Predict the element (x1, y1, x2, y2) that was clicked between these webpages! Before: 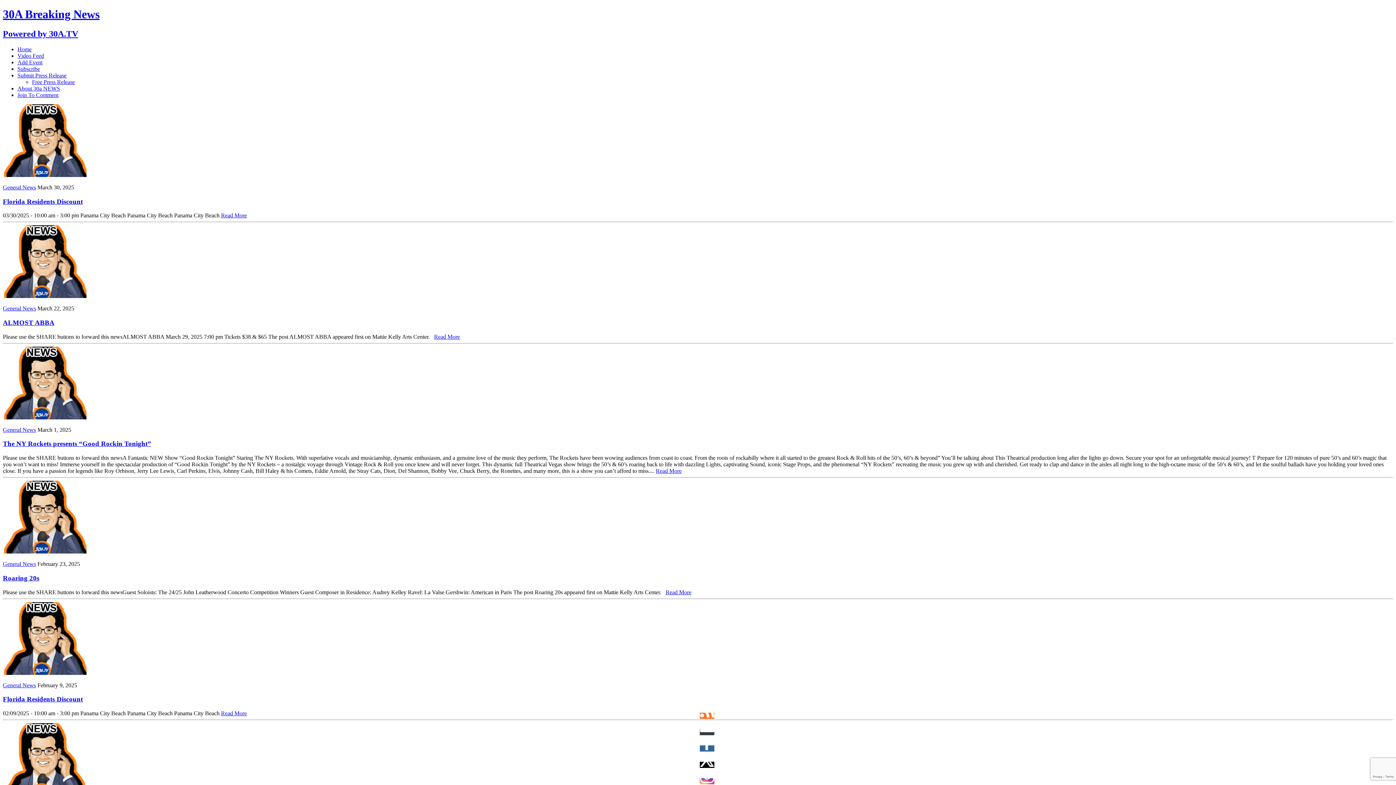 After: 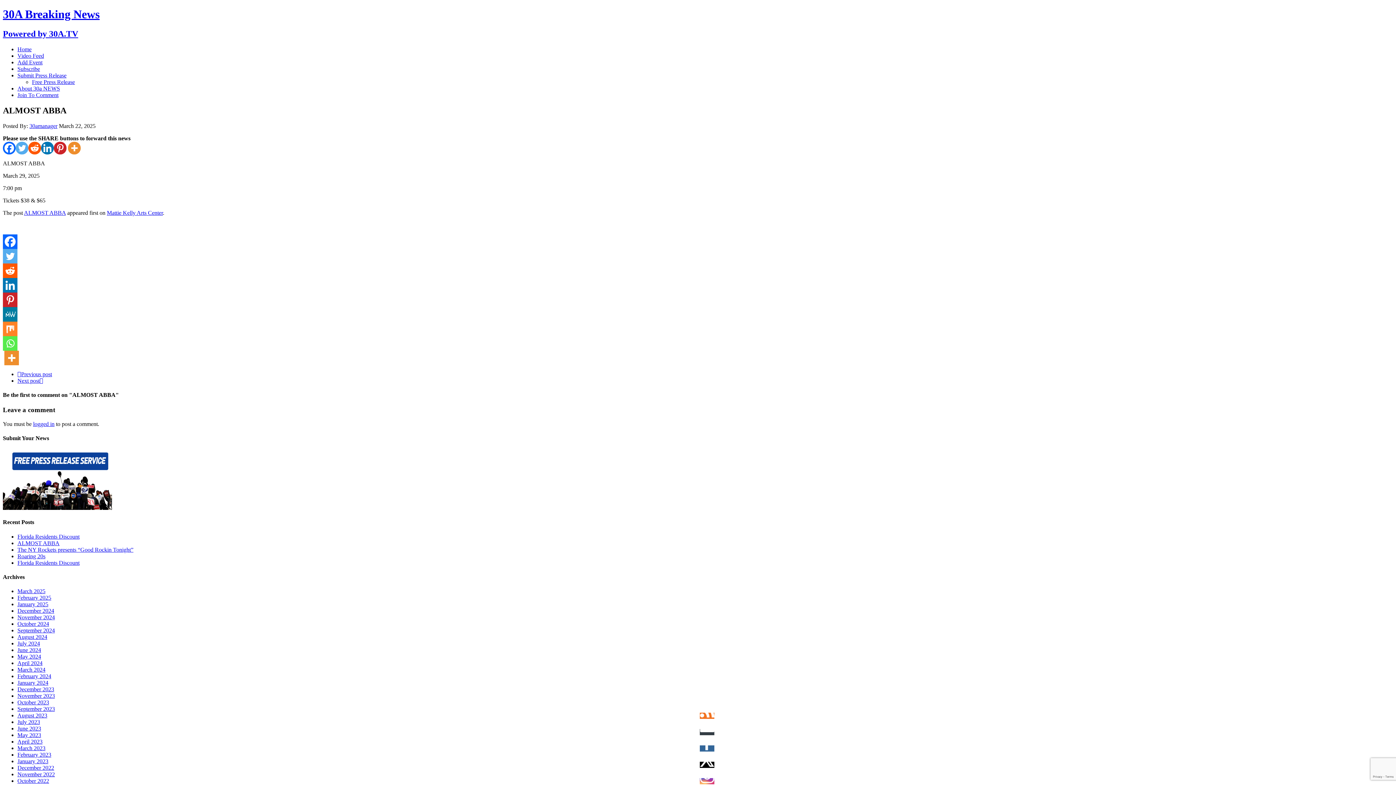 Action: label: ALMOST ABBA bbox: (2, 318, 54, 326)